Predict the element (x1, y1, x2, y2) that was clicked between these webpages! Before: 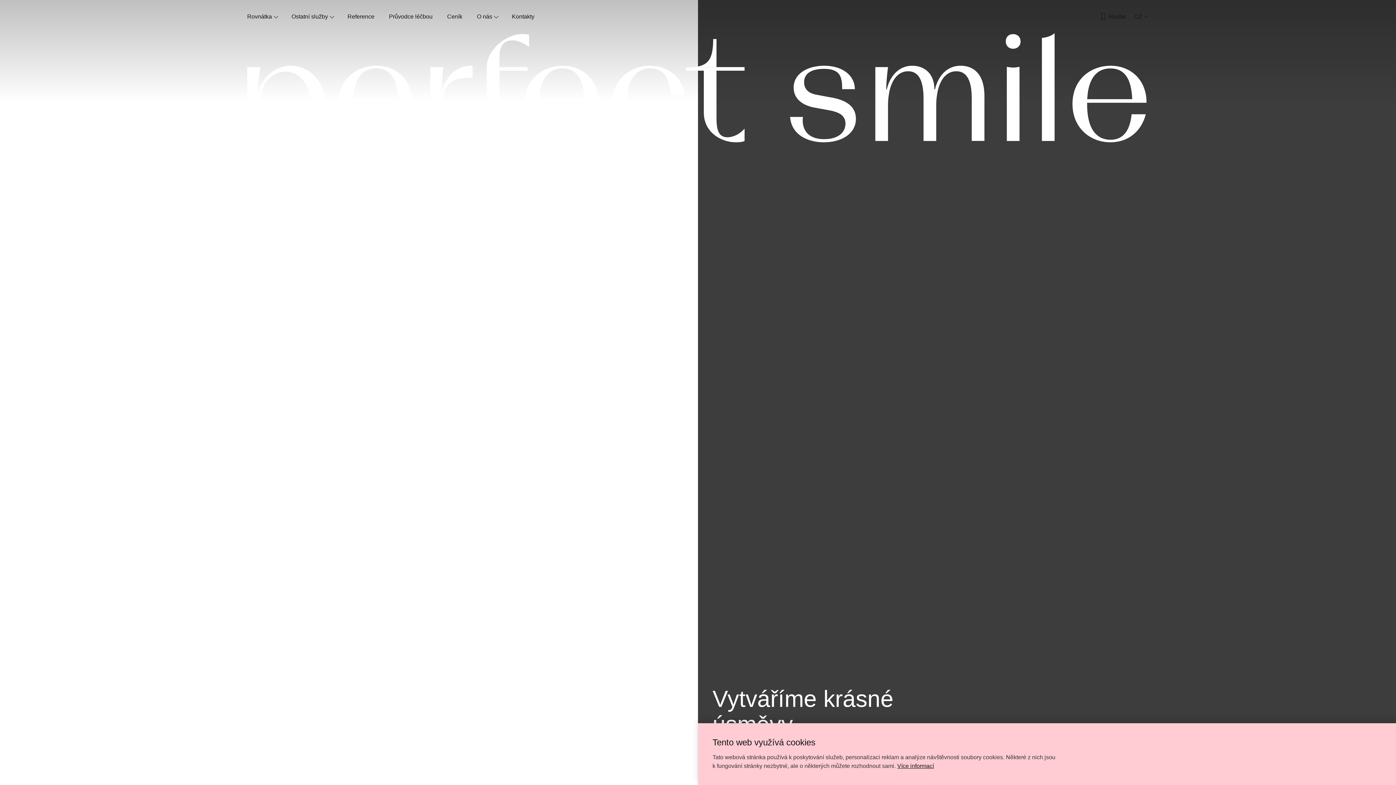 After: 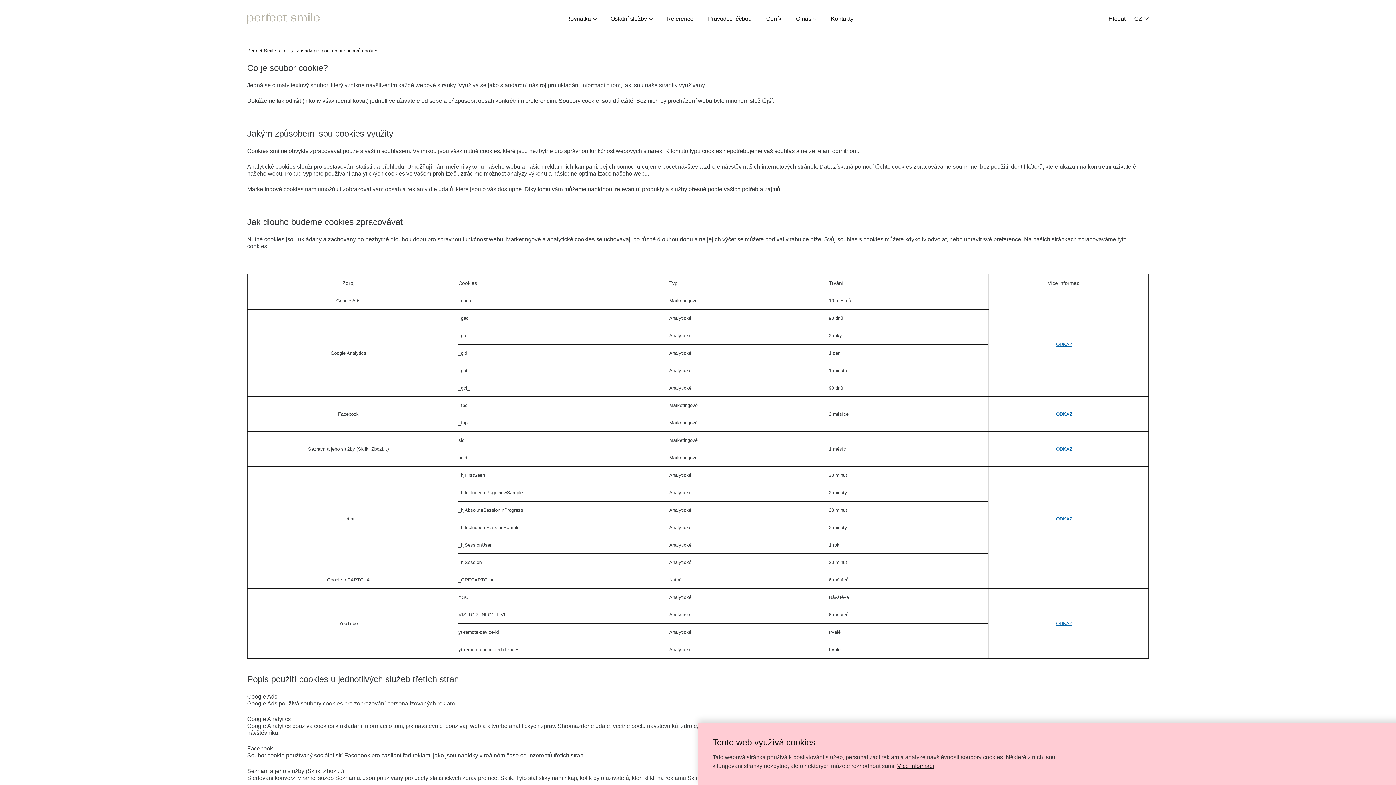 Action: label: Více informací bbox: (897, 763, 934, 769)